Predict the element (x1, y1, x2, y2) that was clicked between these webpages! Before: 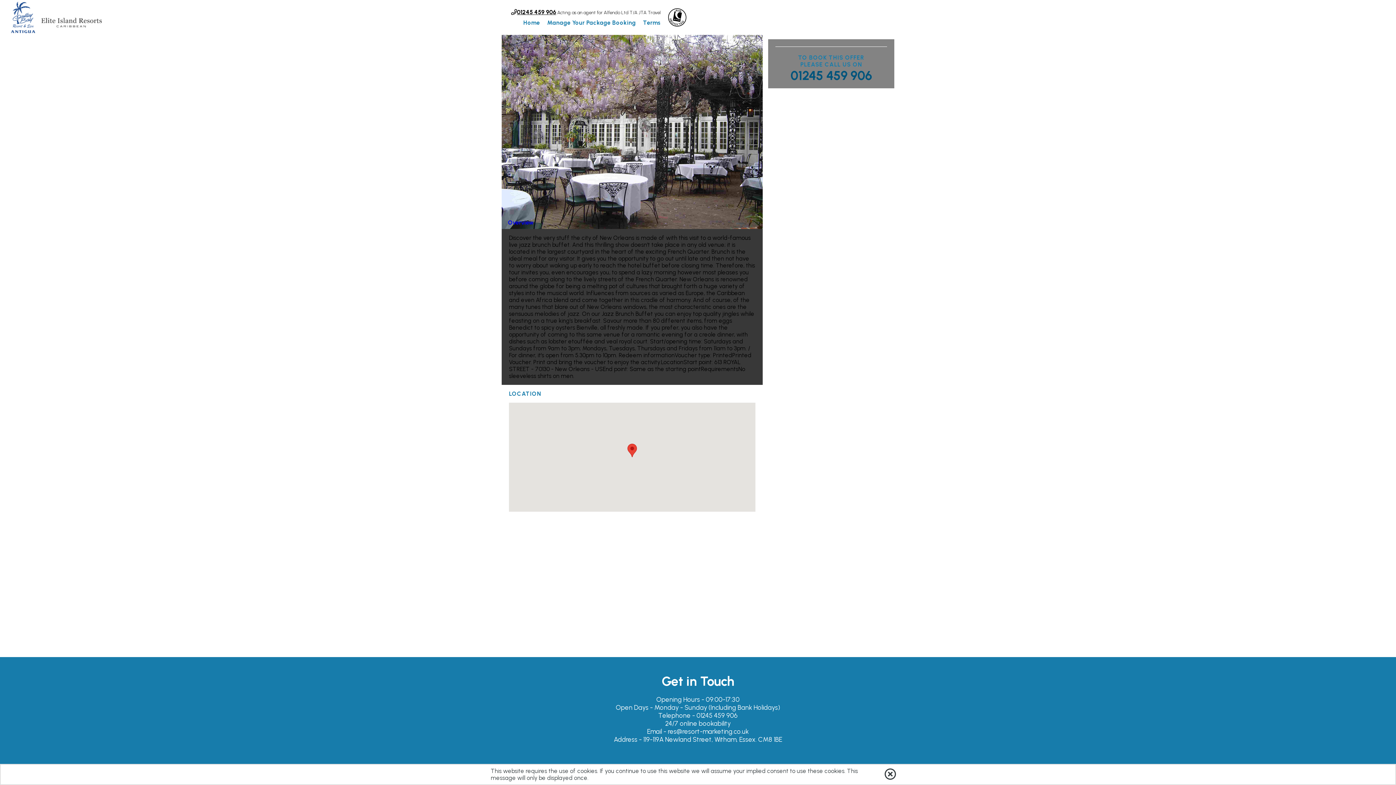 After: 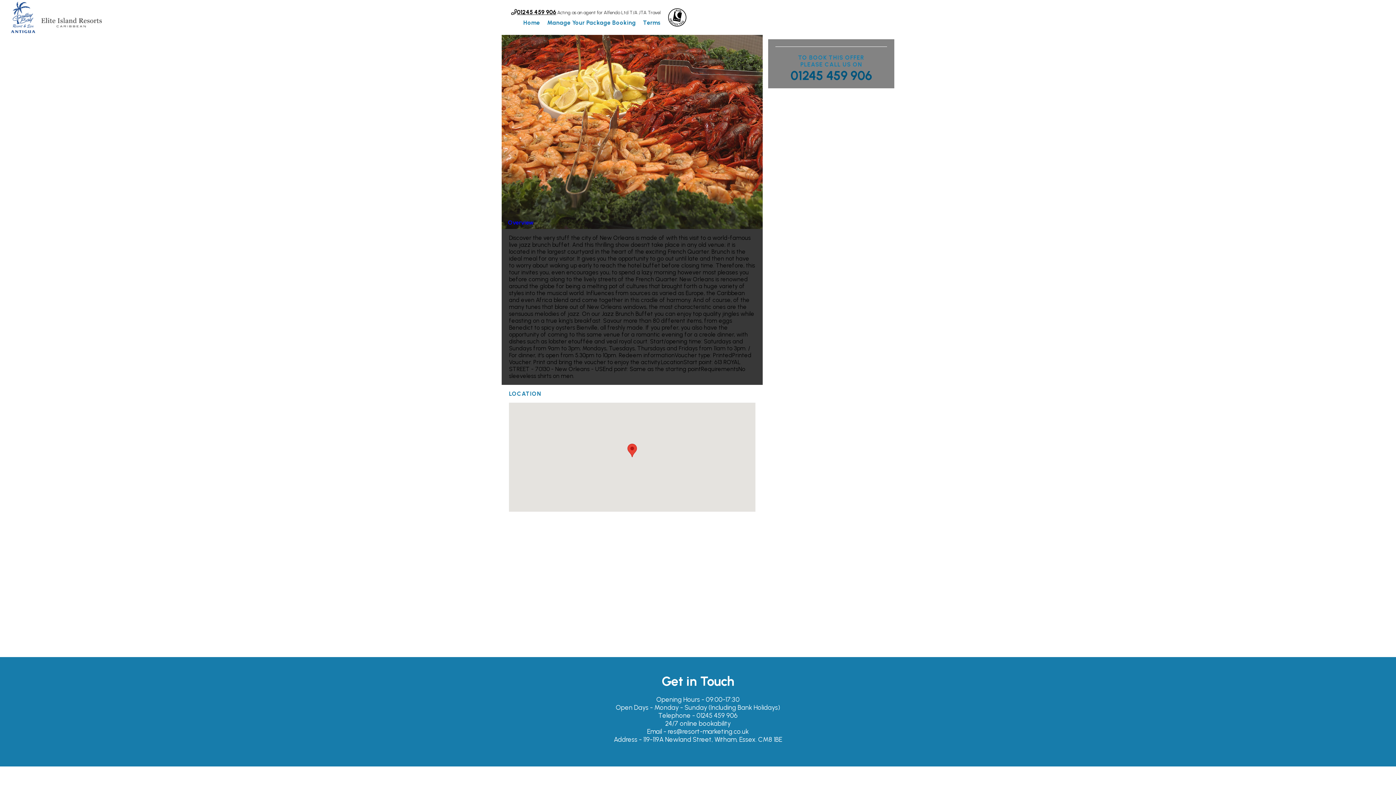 Action: label:   bbox: (741, 220, 746, 224)